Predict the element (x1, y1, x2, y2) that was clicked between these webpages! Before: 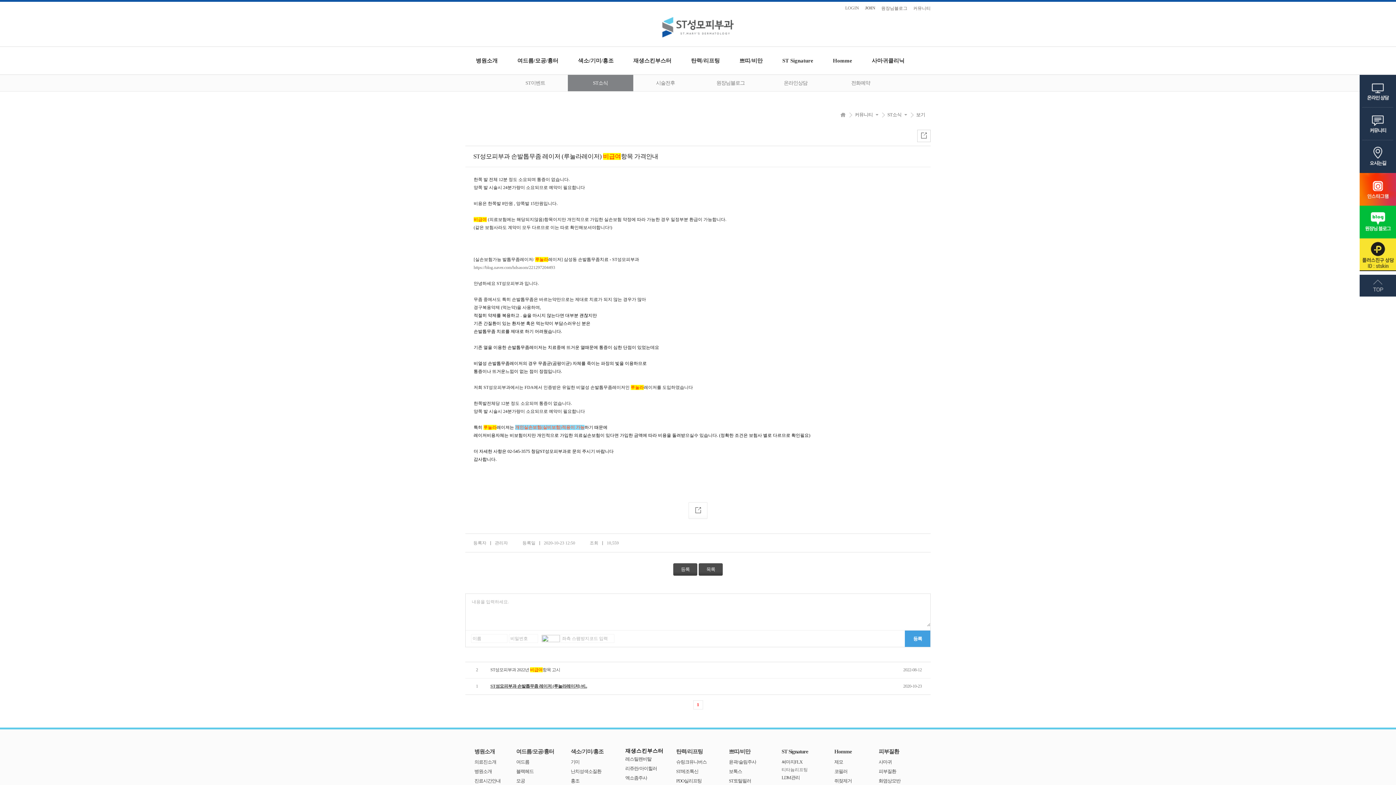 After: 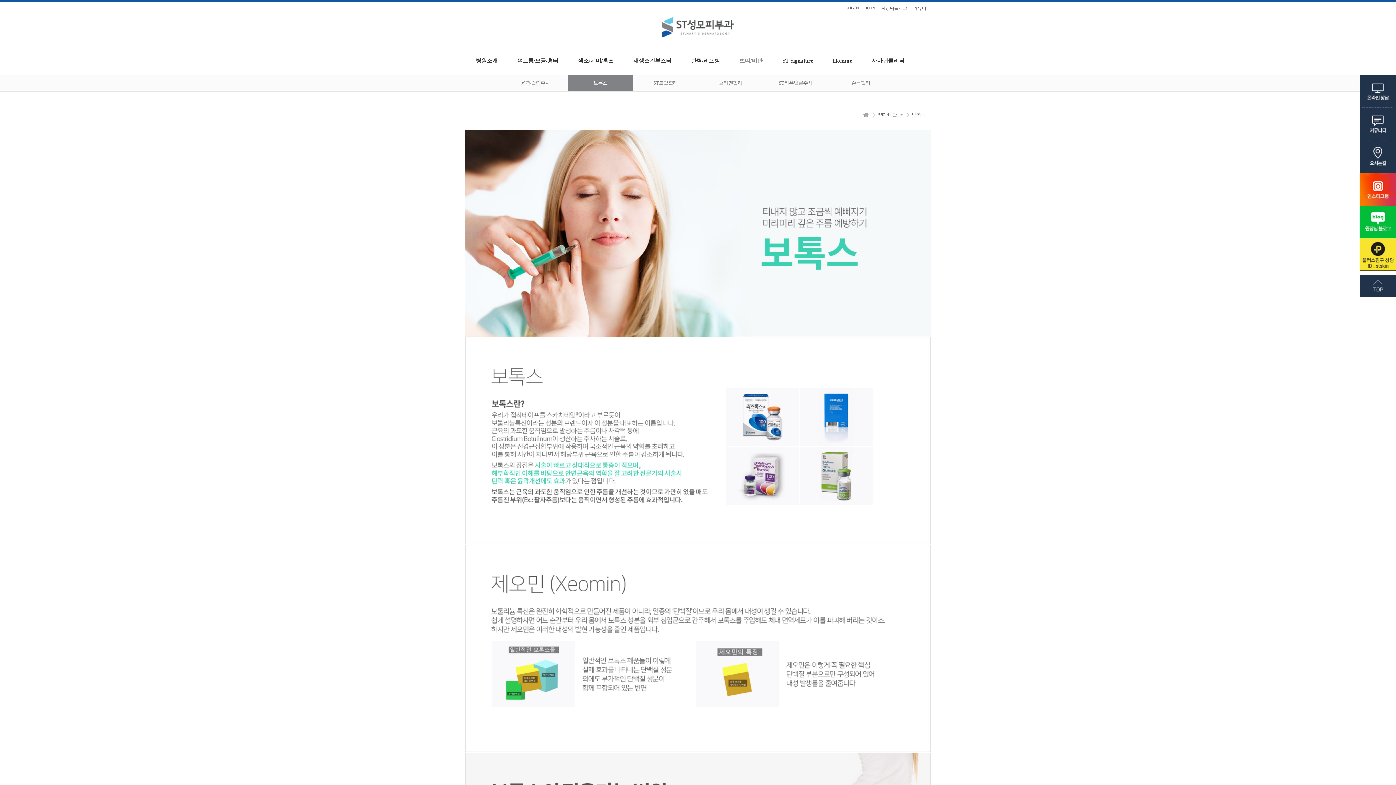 Action: bbox: (729, 769, 742, 774) label: 보톡스